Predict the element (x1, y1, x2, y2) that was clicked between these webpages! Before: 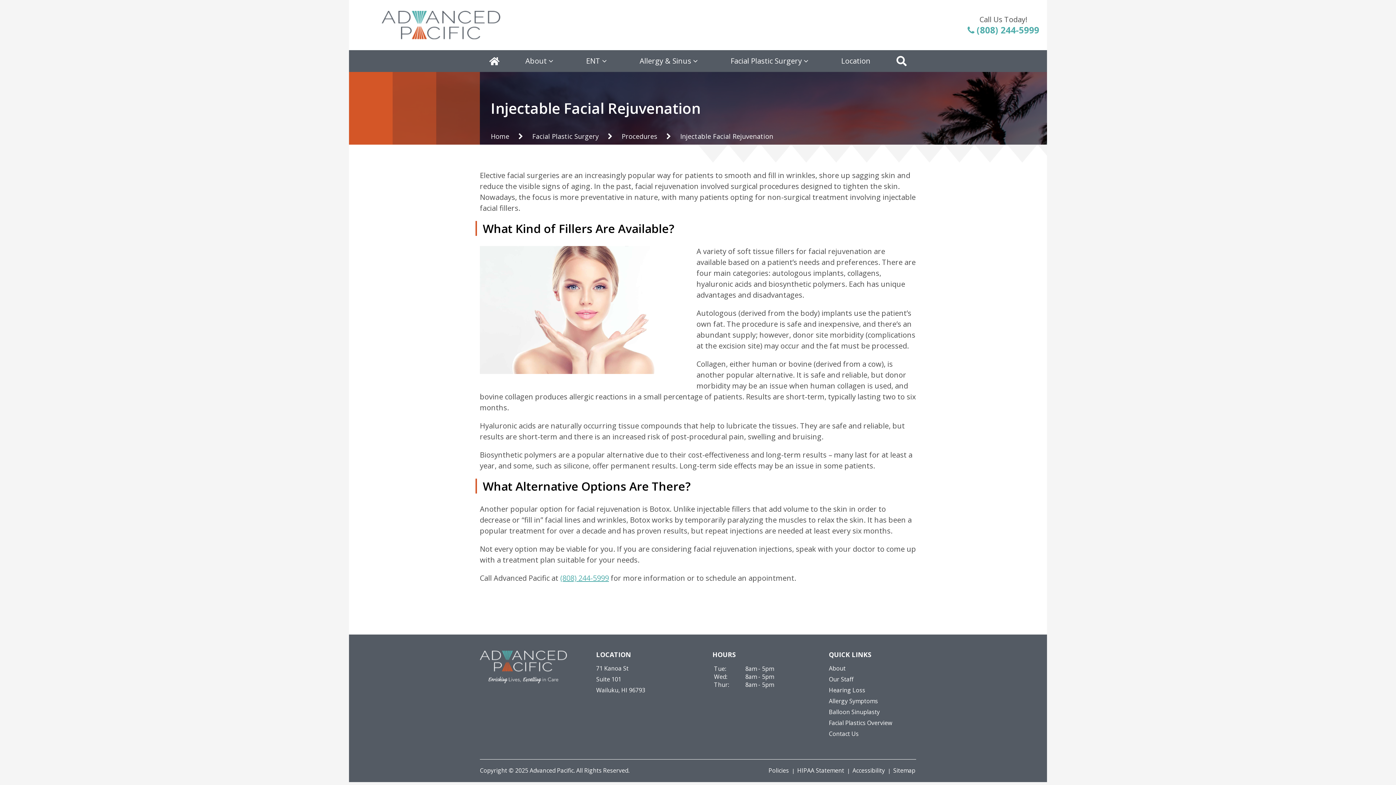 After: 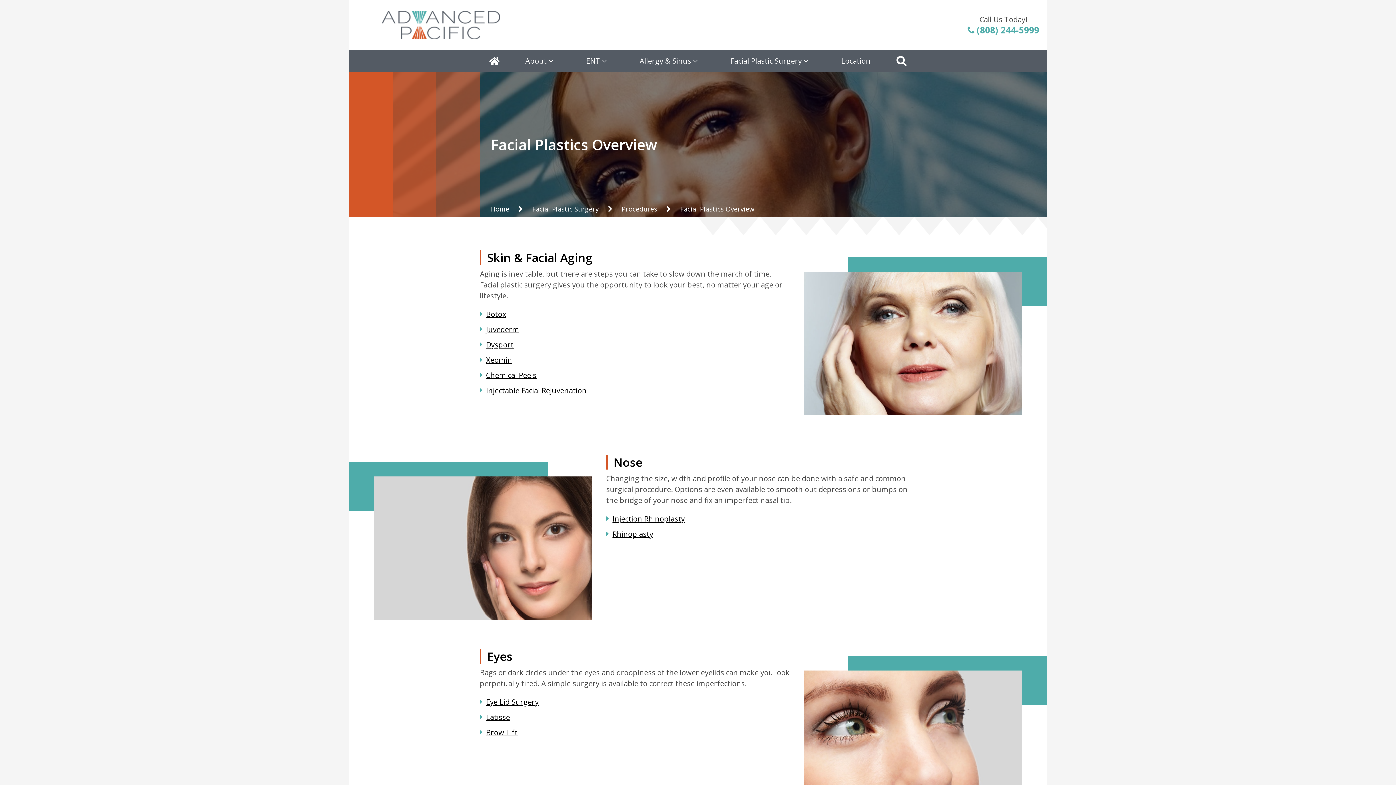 Action: label: Facial Plastics Overview bbox: (829, 719, 892, 727)